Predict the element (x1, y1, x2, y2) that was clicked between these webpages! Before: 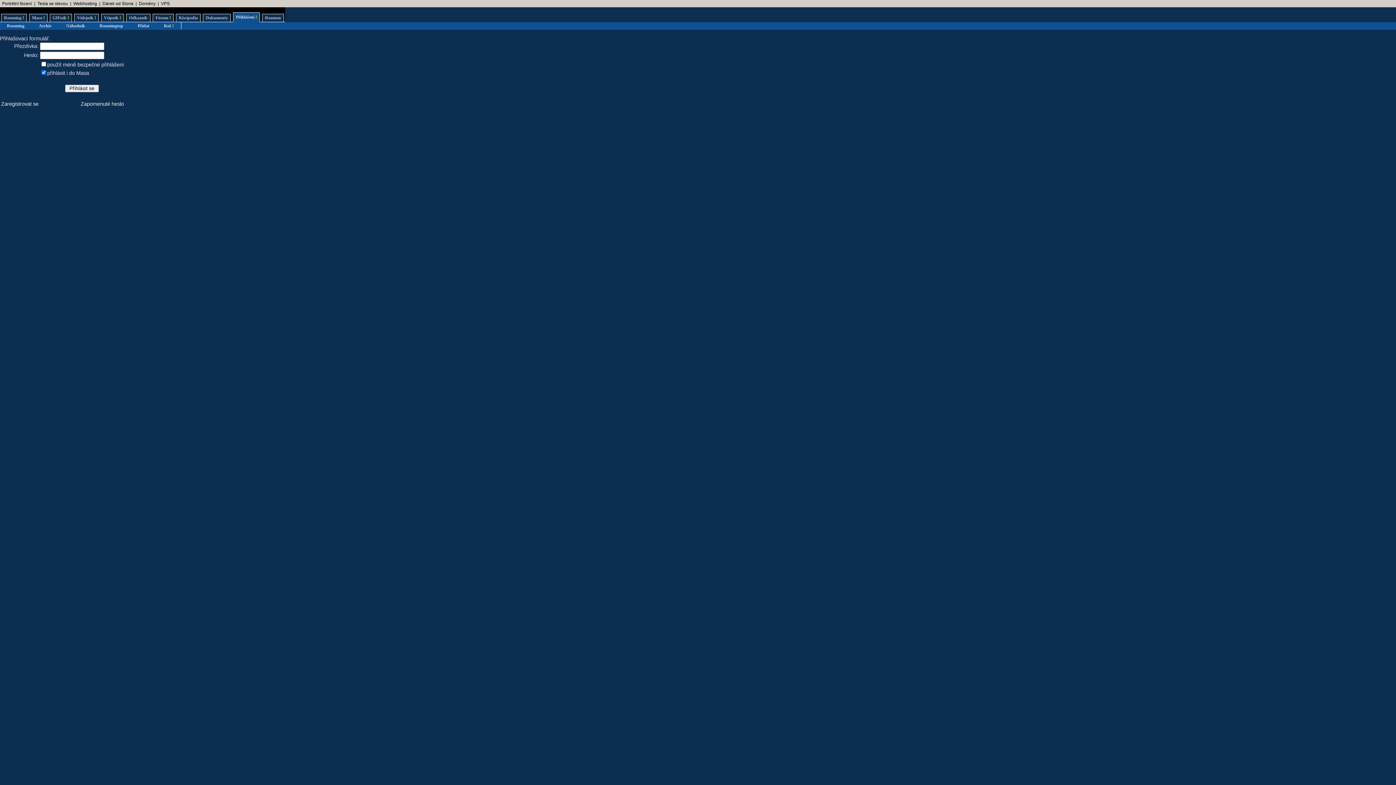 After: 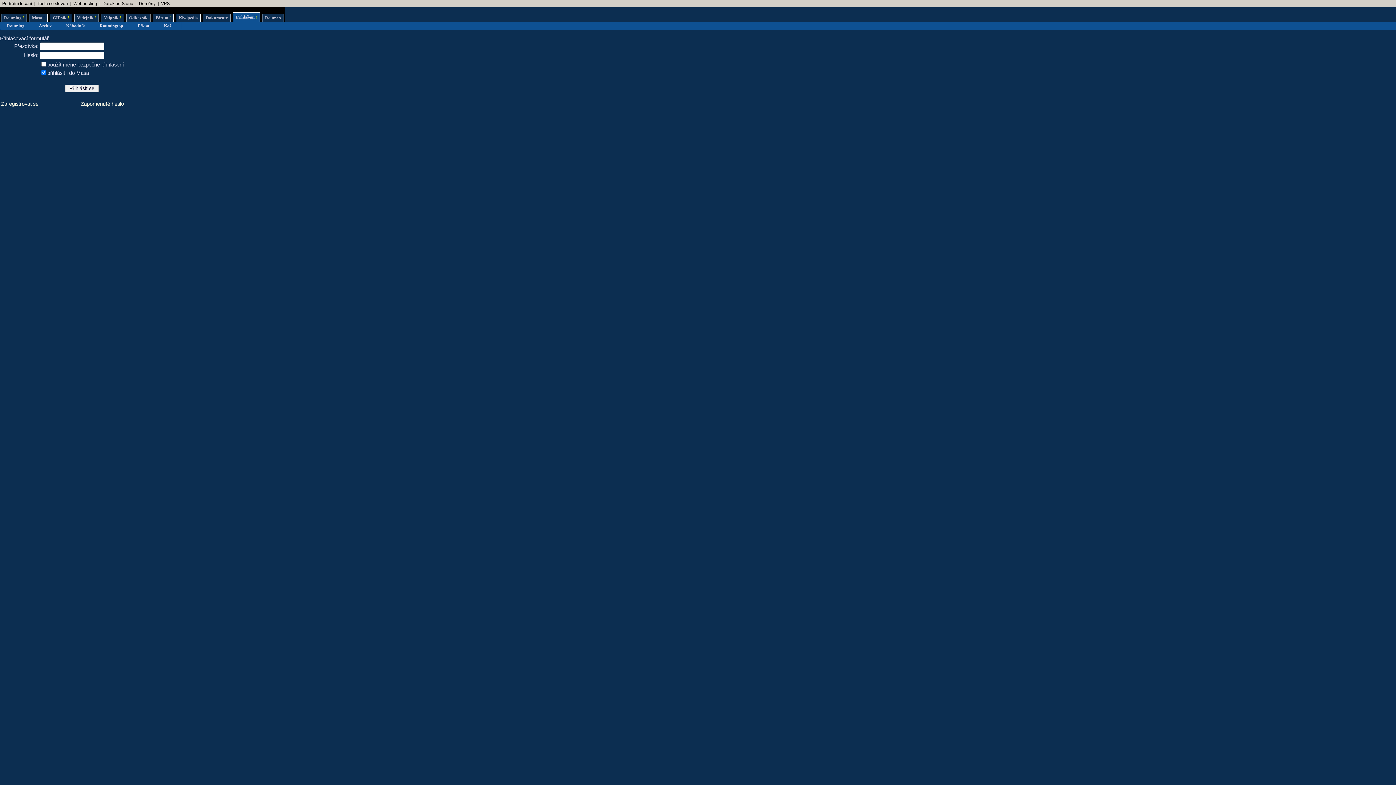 Action: label: Portrétní focení bbox: (2, 1, 32, 6)